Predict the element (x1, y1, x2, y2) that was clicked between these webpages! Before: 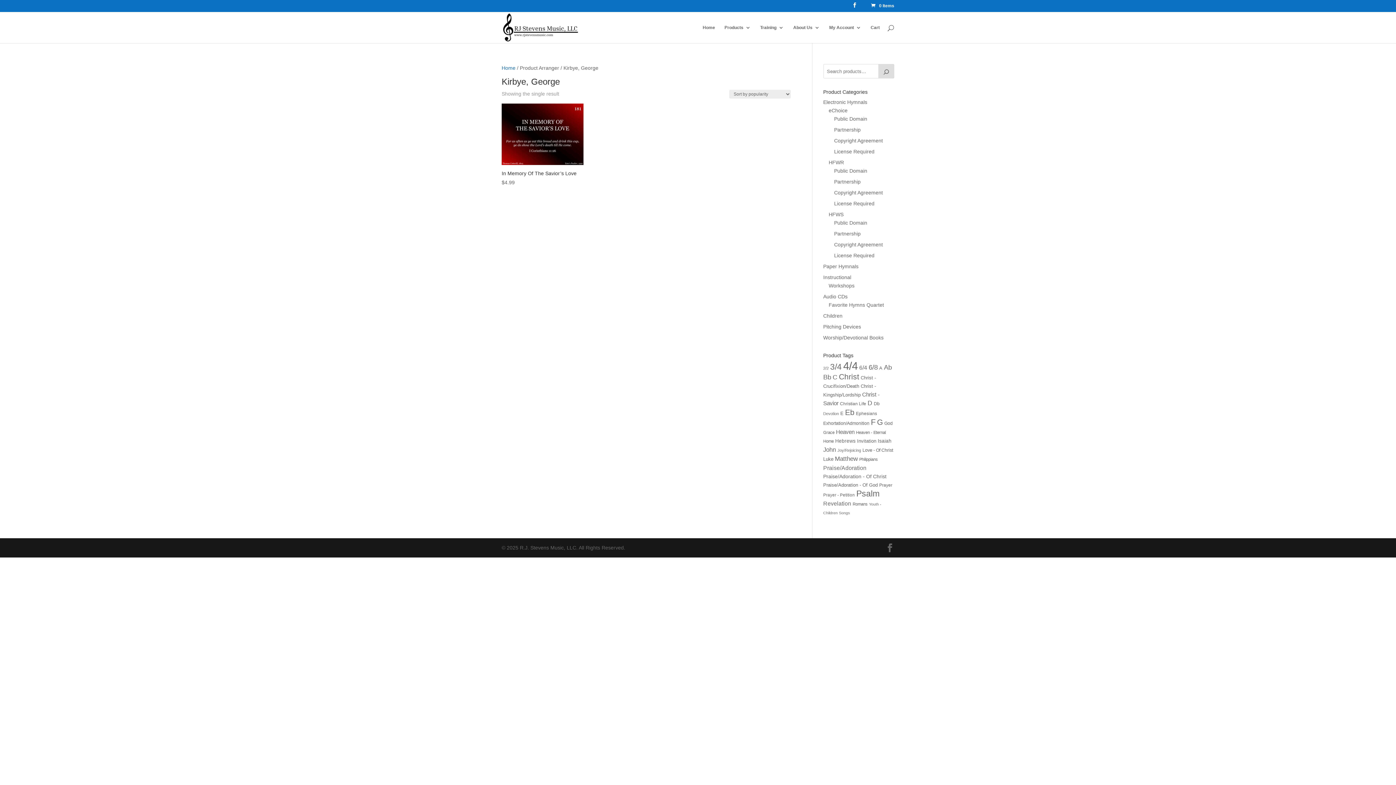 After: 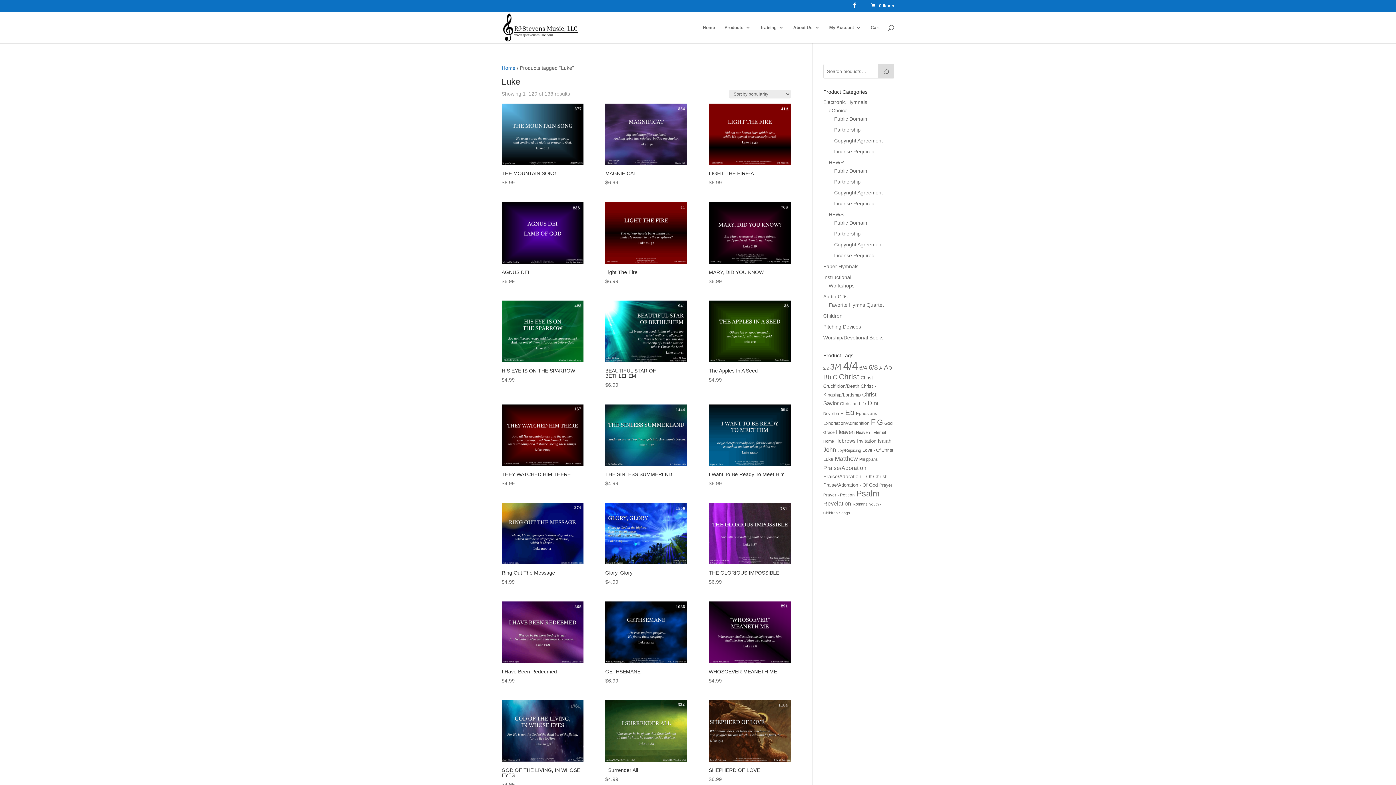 Action: bbox: (823, 456, 833, 462) label: Luke (138 products)